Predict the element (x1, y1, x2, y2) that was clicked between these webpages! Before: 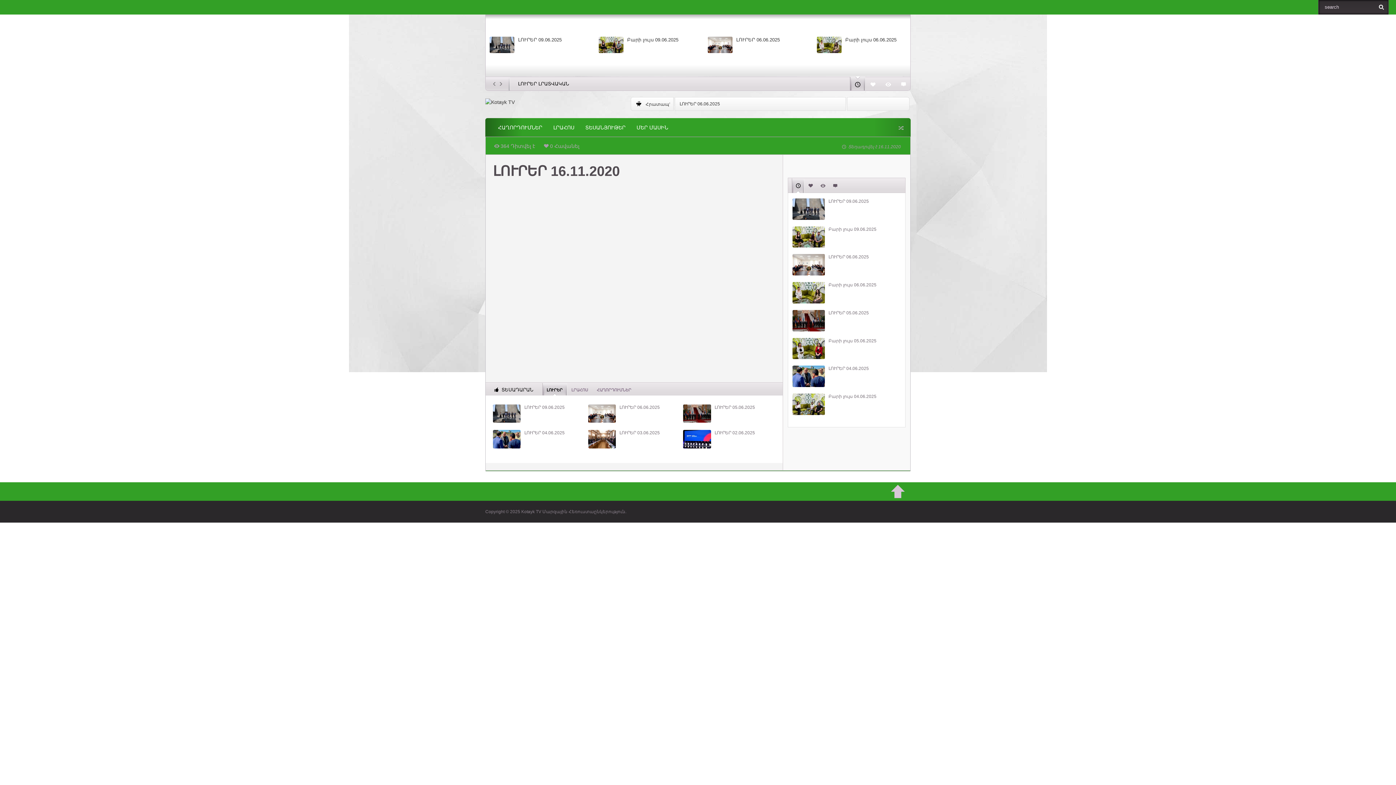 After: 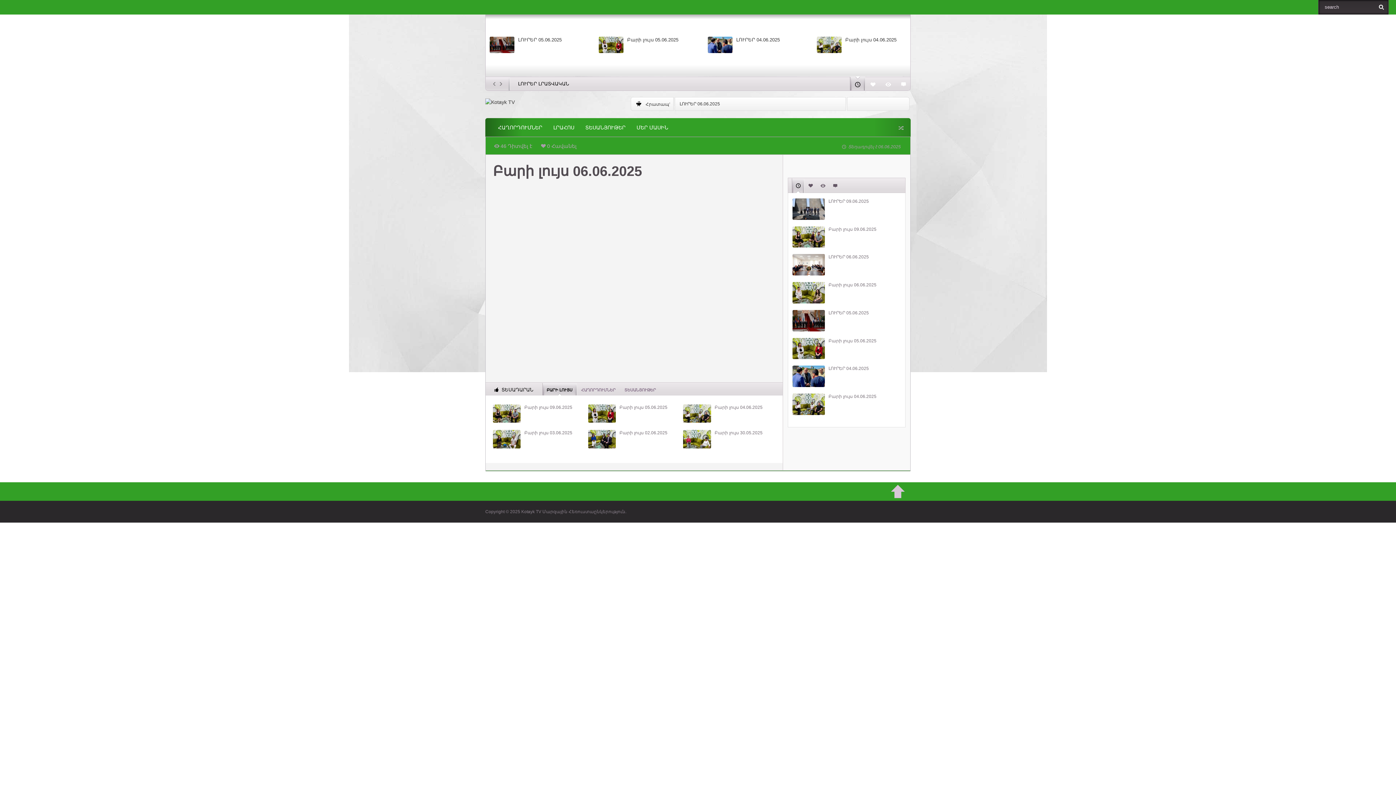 Action: bbox: (792, 282, 825, 303)